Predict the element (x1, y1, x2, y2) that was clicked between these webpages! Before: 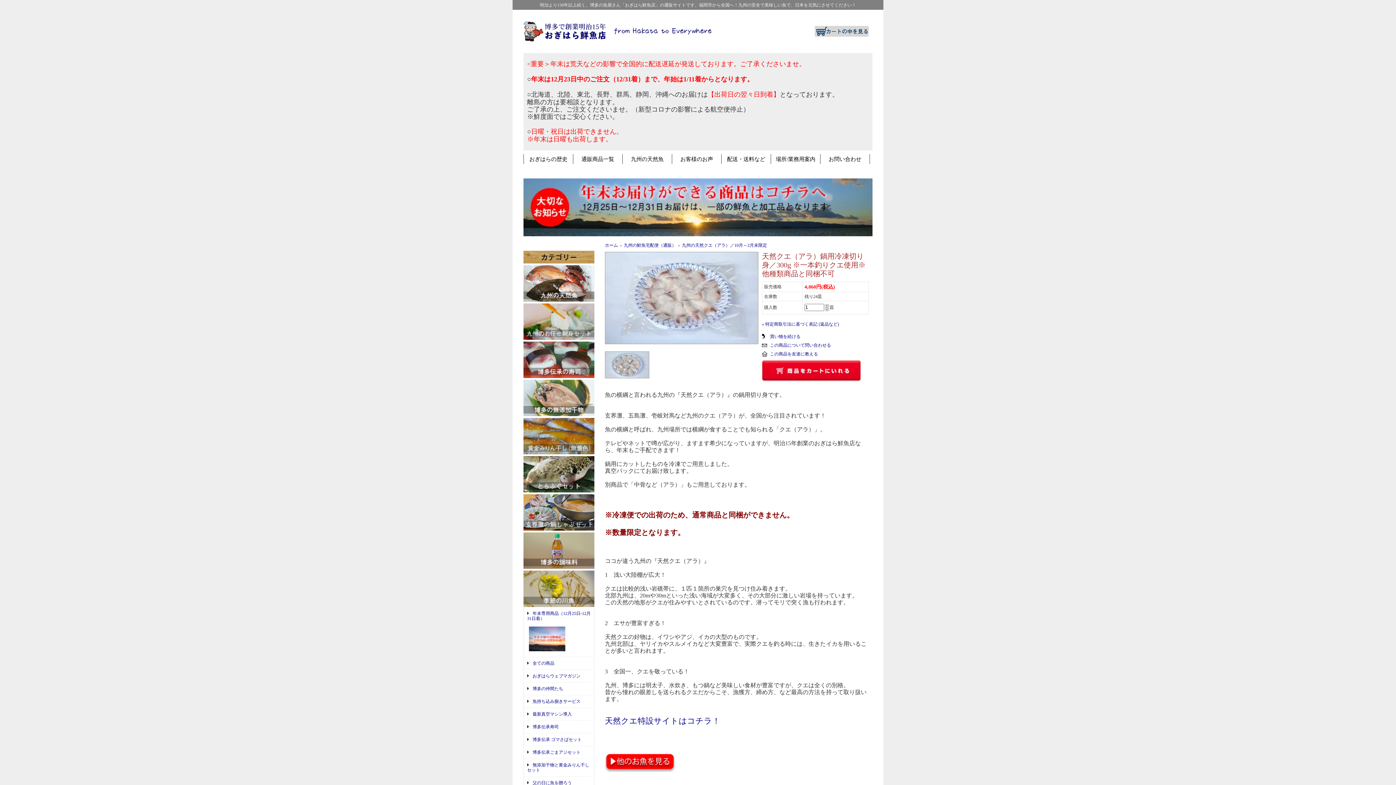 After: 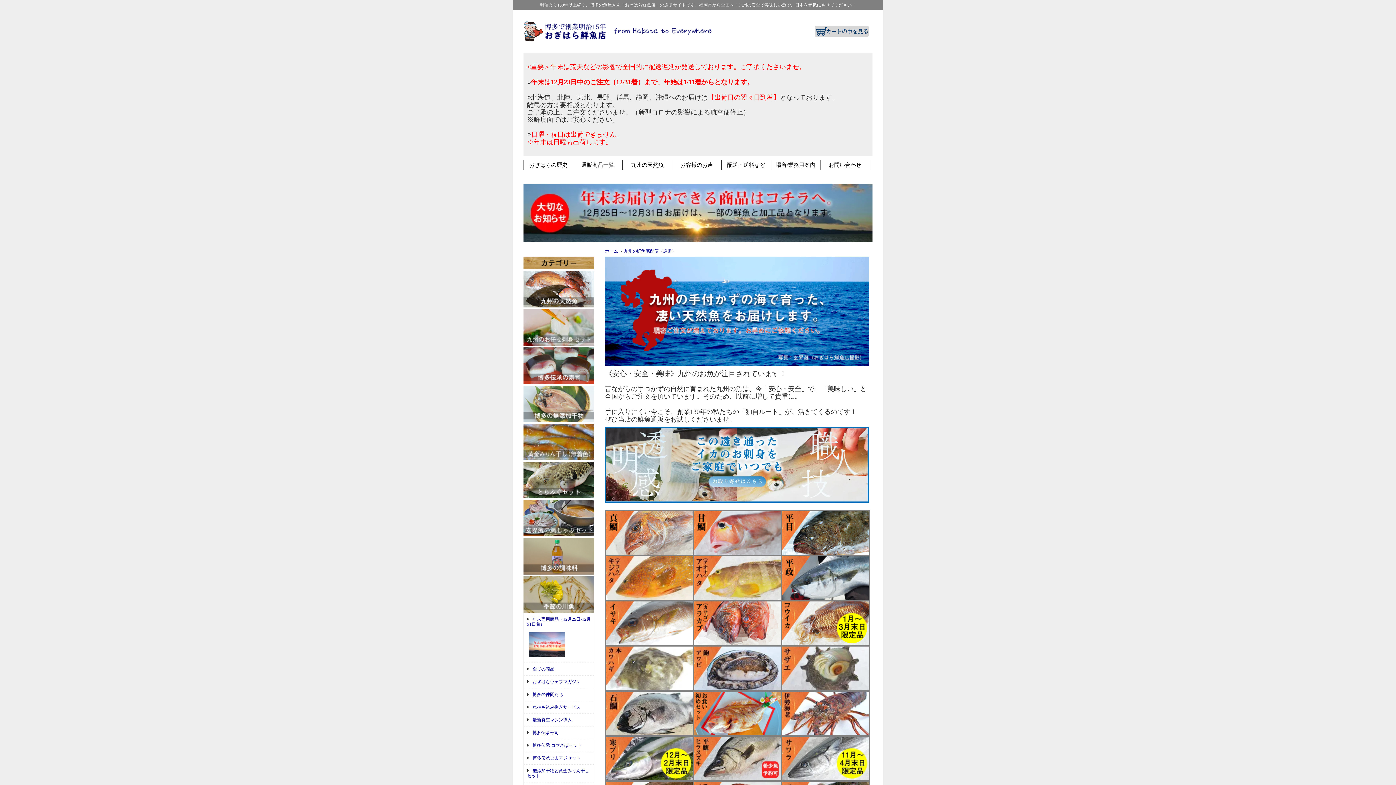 Action: bbox: (605, 767, 676, 773)